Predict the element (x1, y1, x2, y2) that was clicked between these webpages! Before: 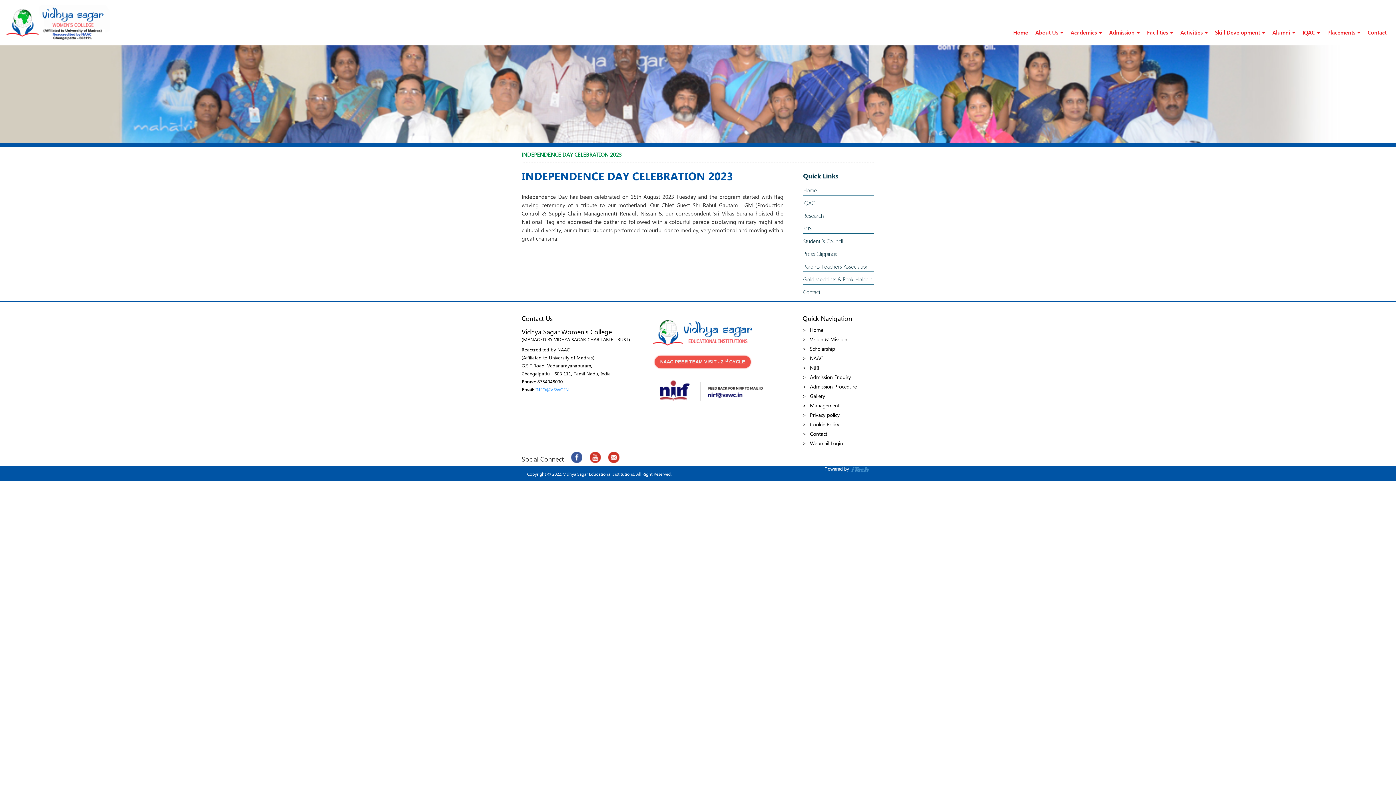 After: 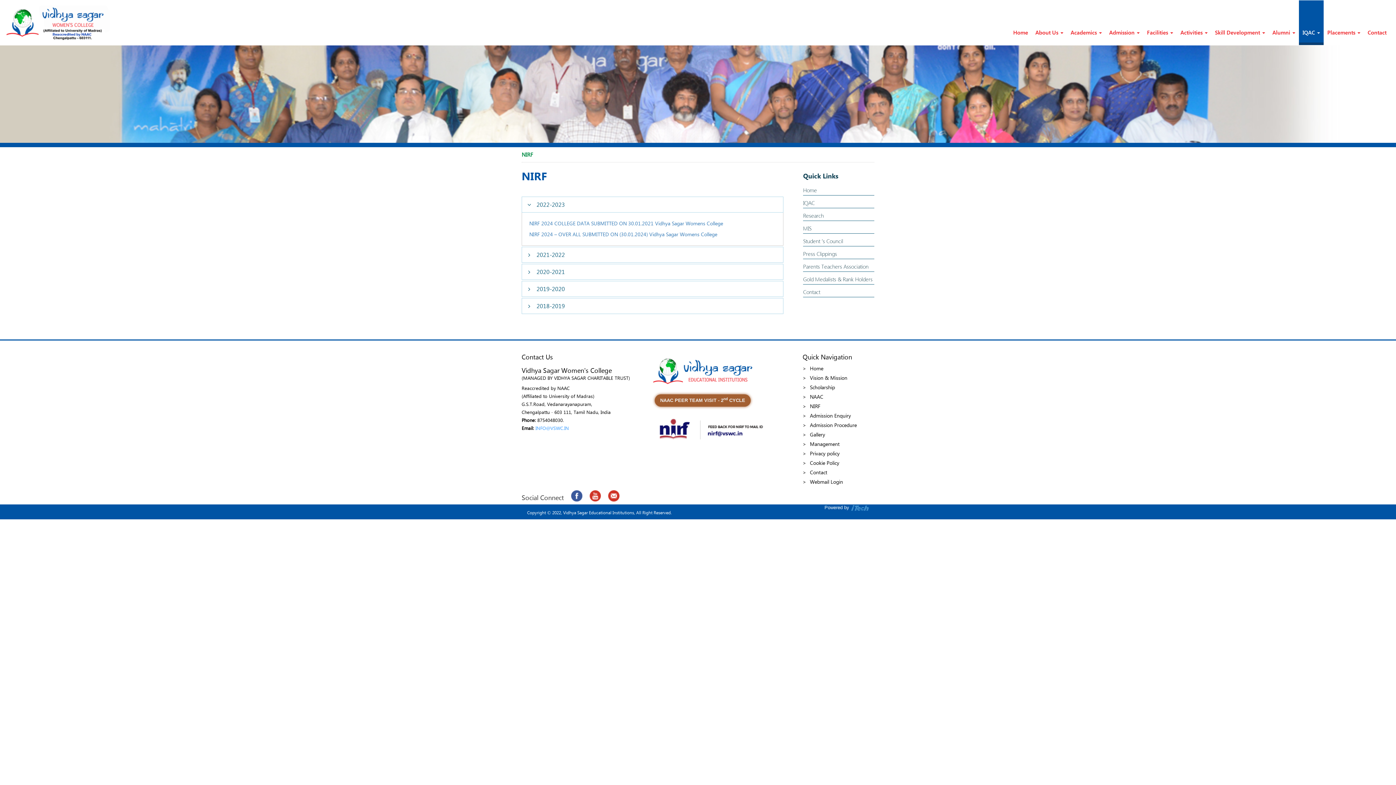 Action: bbox: (802, 364, 820, 371) label: NIRF